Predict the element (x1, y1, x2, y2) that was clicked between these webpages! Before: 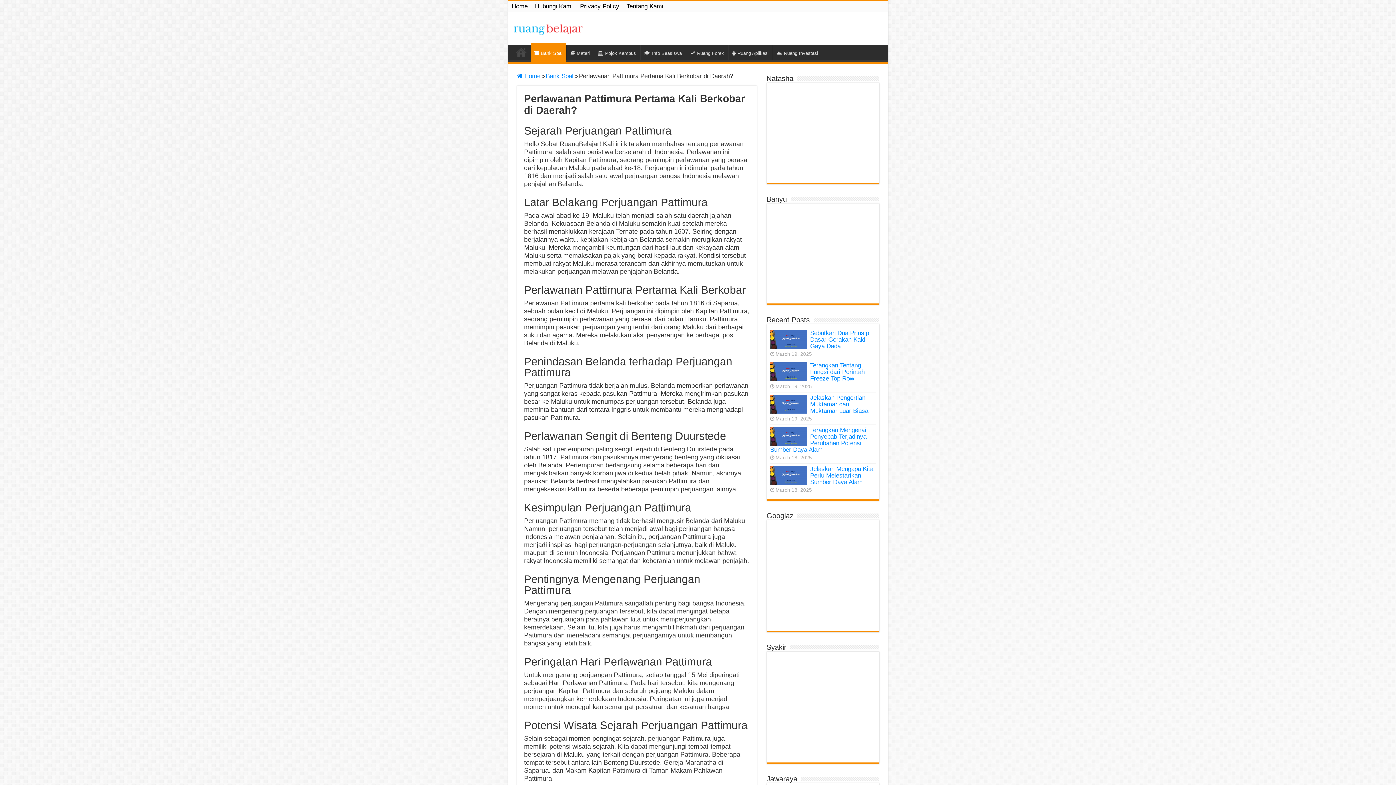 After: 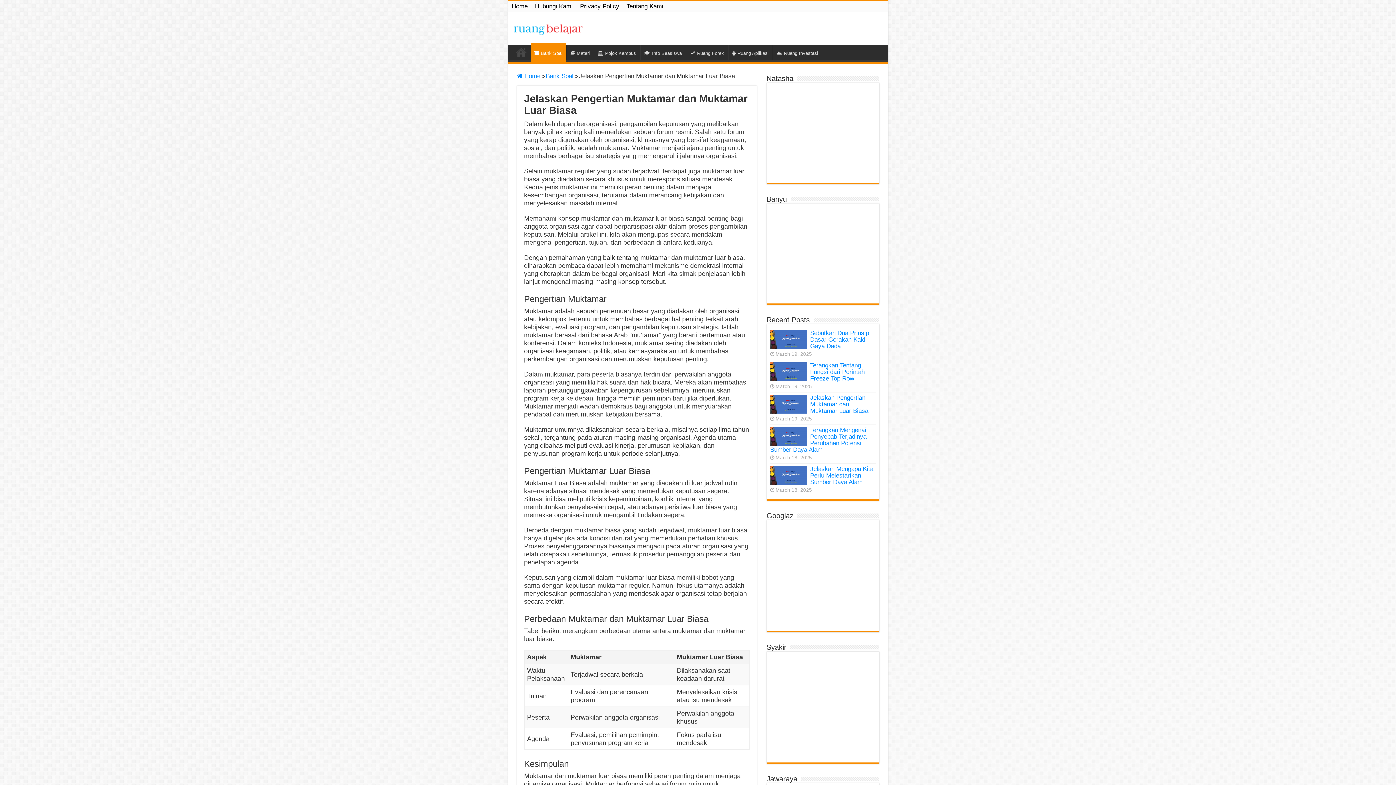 Action: bbox: (770, 394, 806, 413)